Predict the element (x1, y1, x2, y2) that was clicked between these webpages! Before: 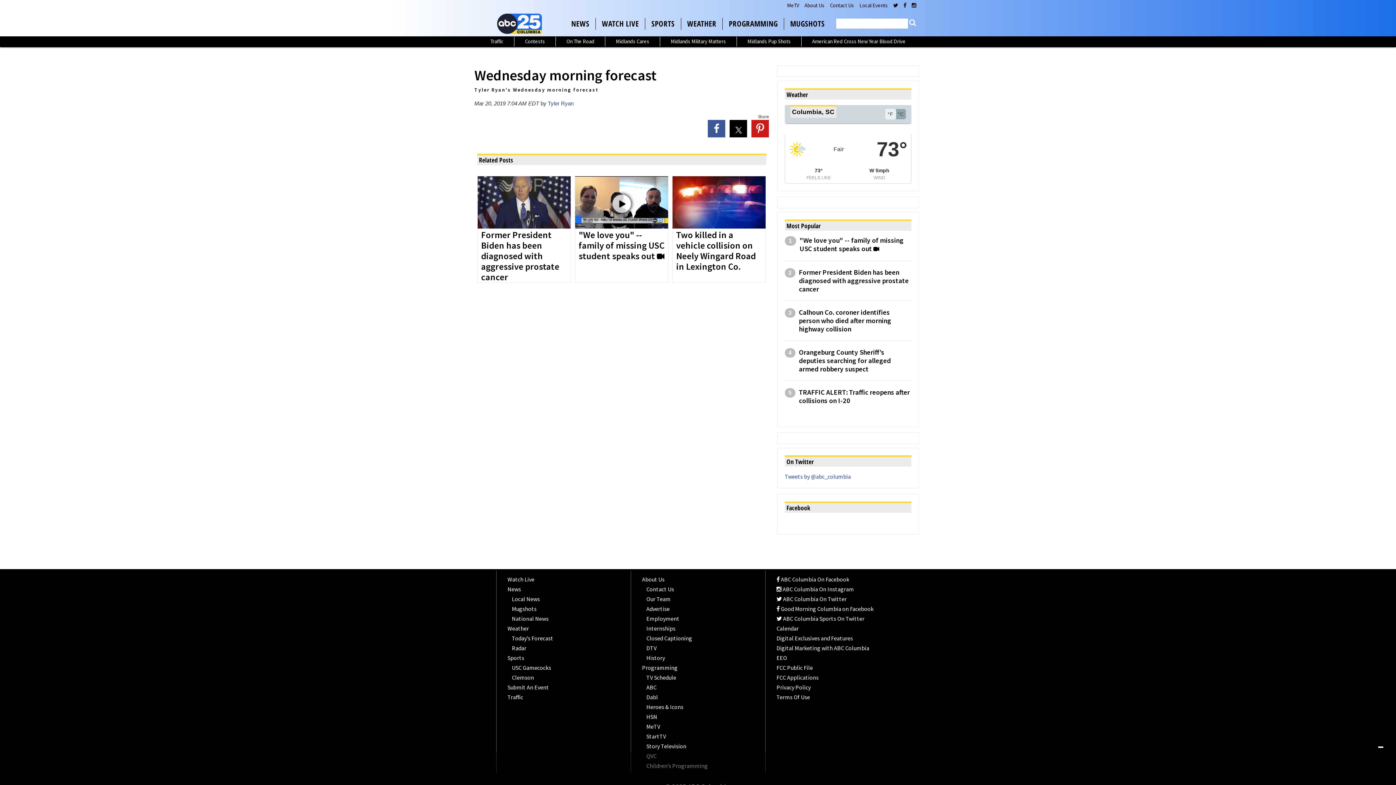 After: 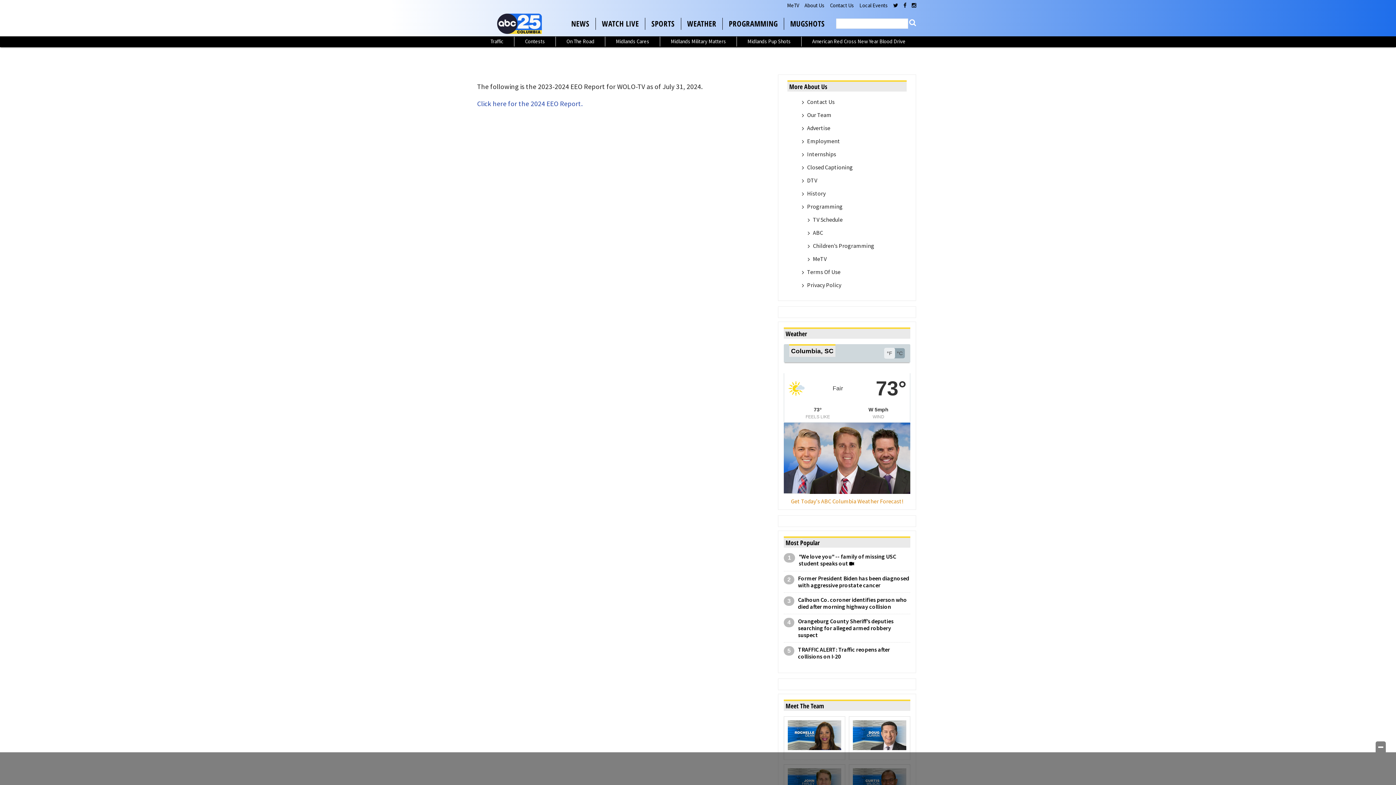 Action: label: EEO bbox: (774, 654, 789, 661)